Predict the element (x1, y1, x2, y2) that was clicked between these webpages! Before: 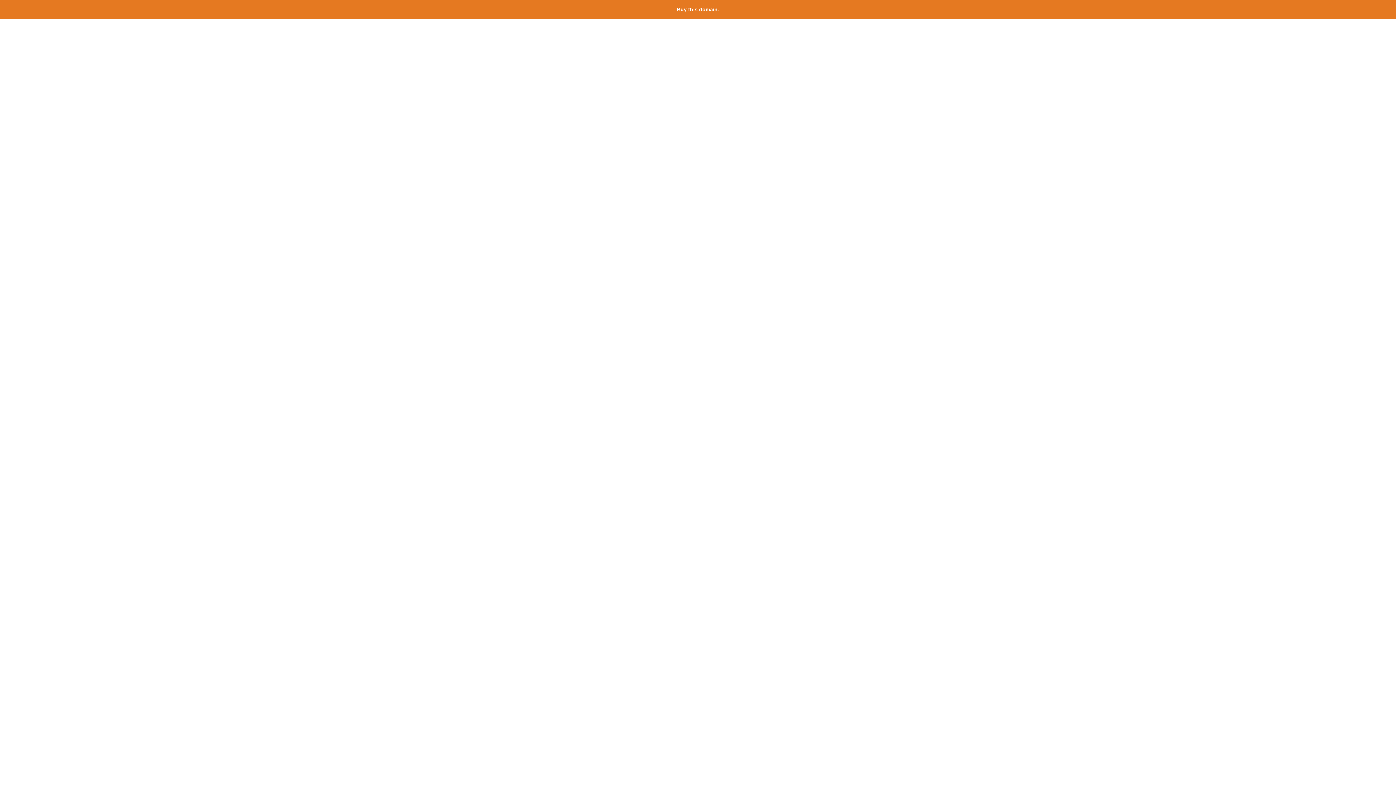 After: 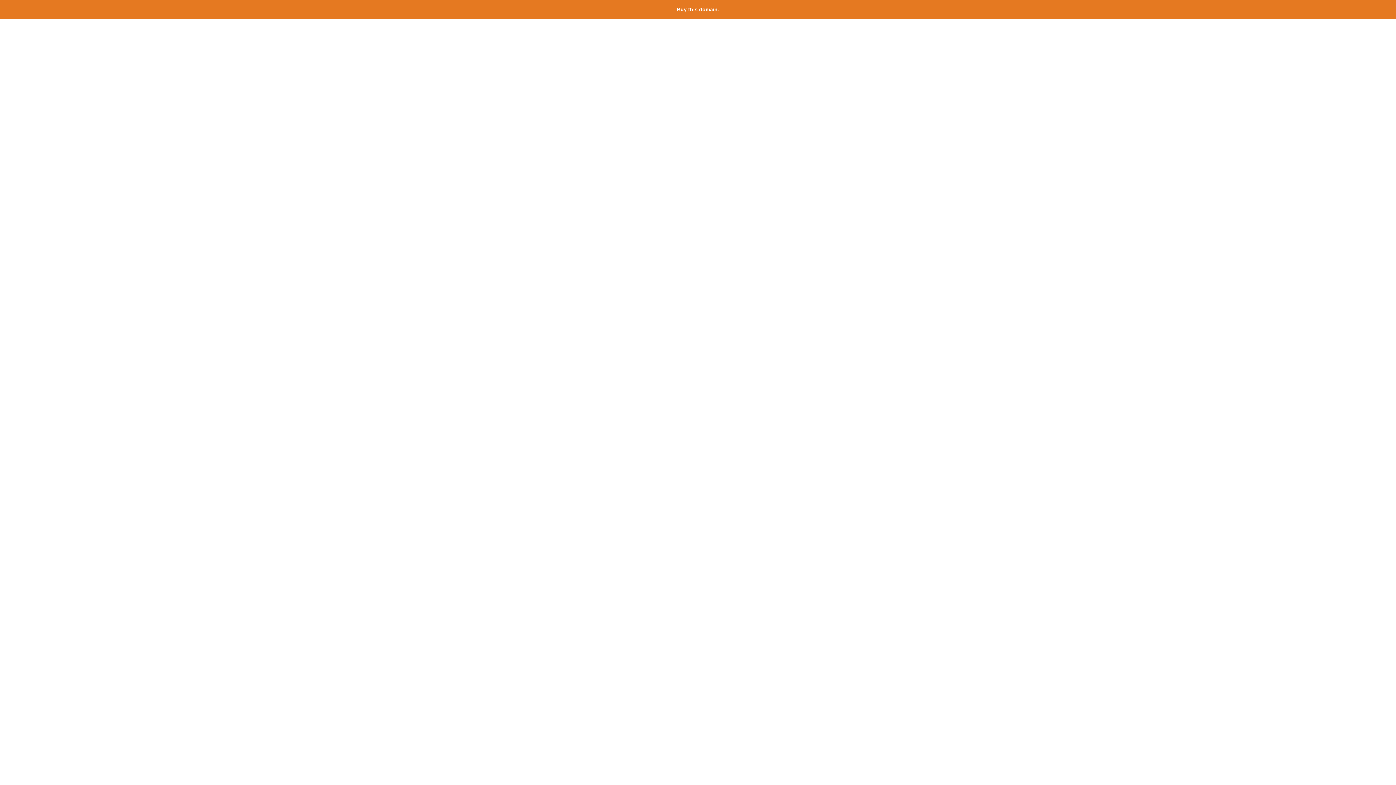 Action: label: Buy this domain. bbox: (677, 6, 719, 12)